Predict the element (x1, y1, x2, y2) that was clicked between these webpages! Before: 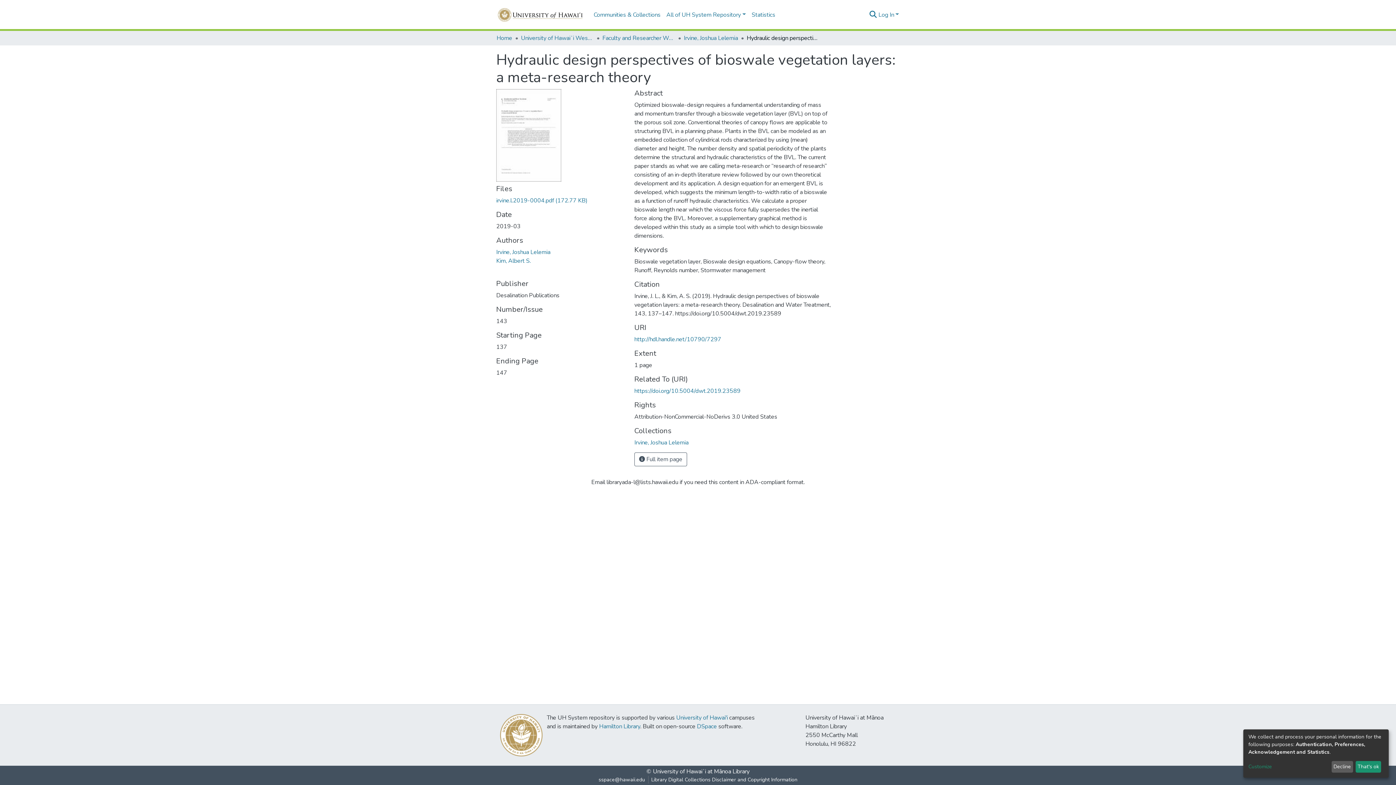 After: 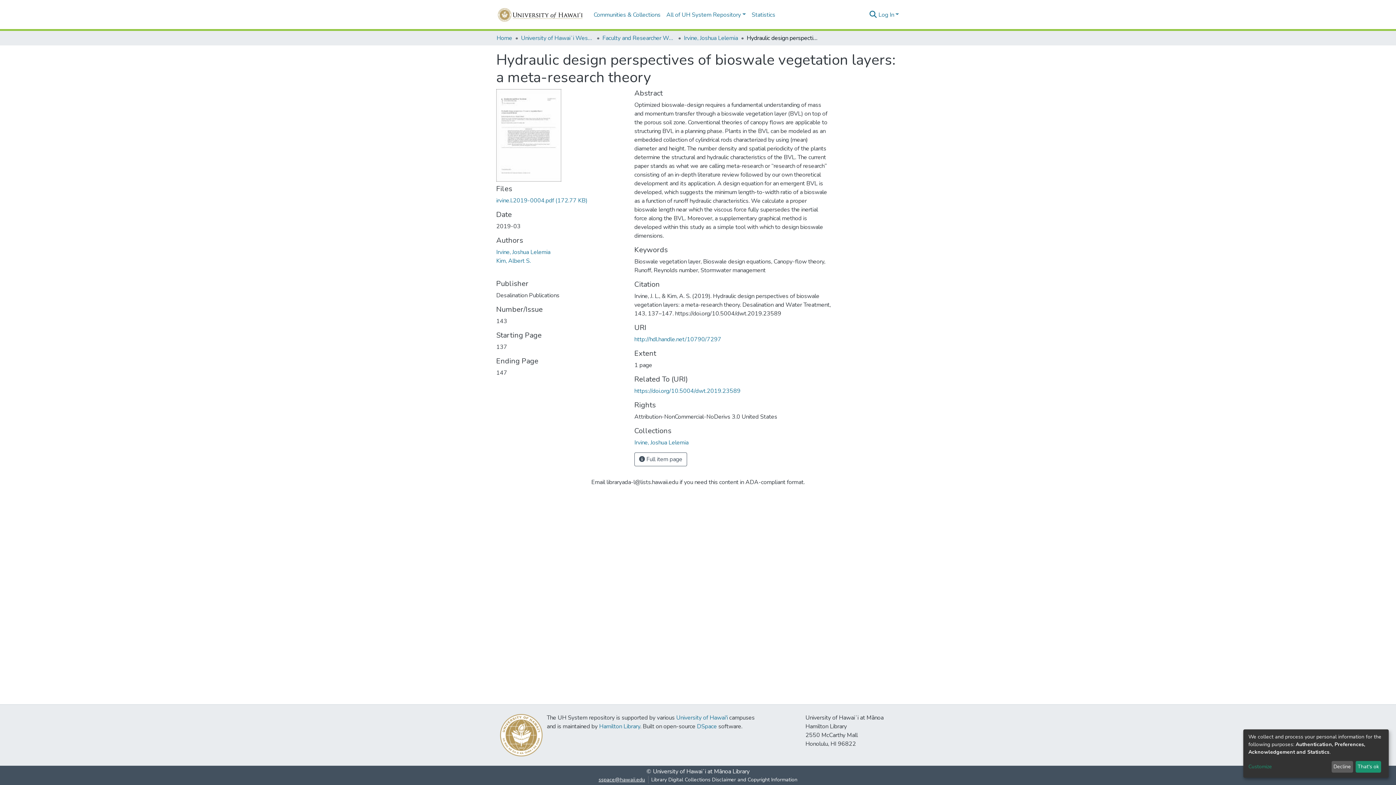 Action: label: sspace@hawaii.edu bbox: (595, 776, 648, 784)